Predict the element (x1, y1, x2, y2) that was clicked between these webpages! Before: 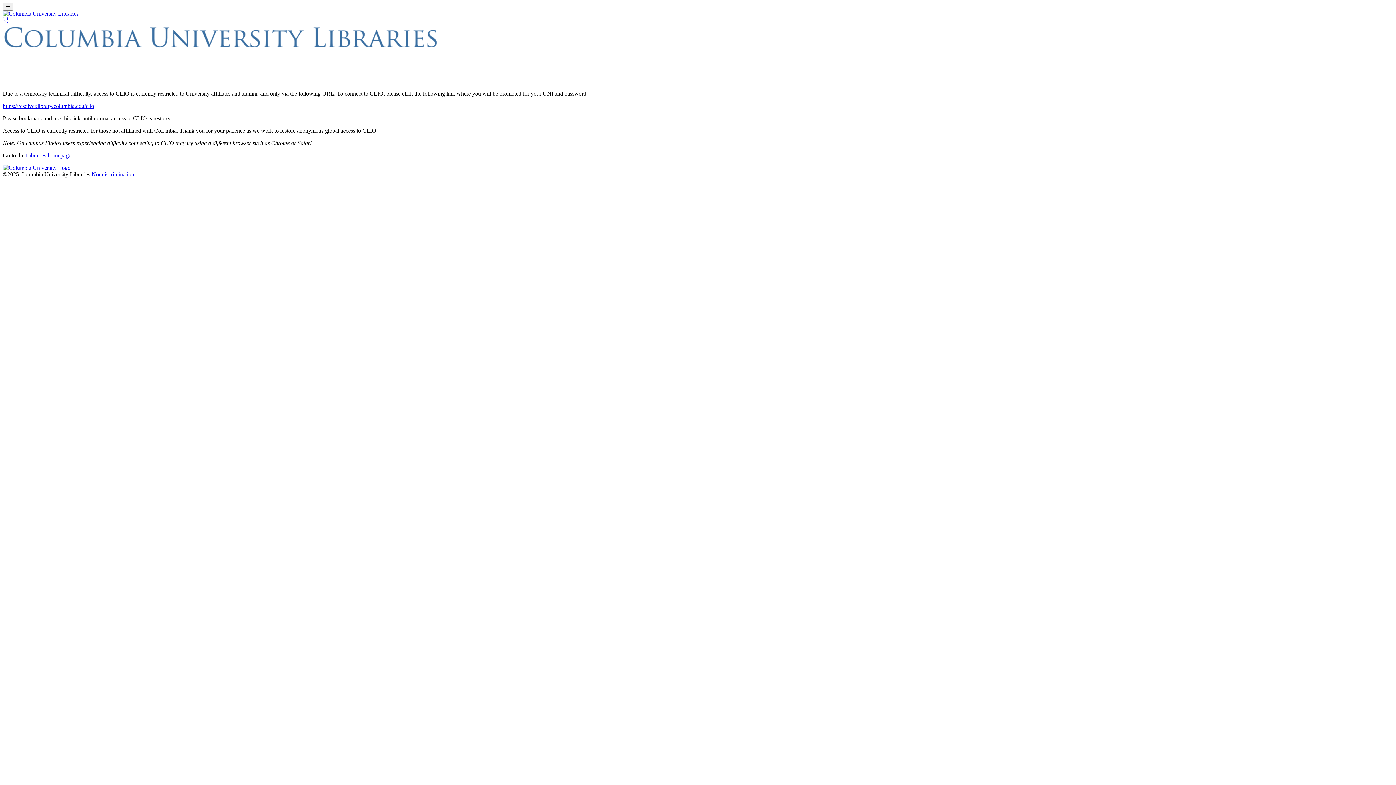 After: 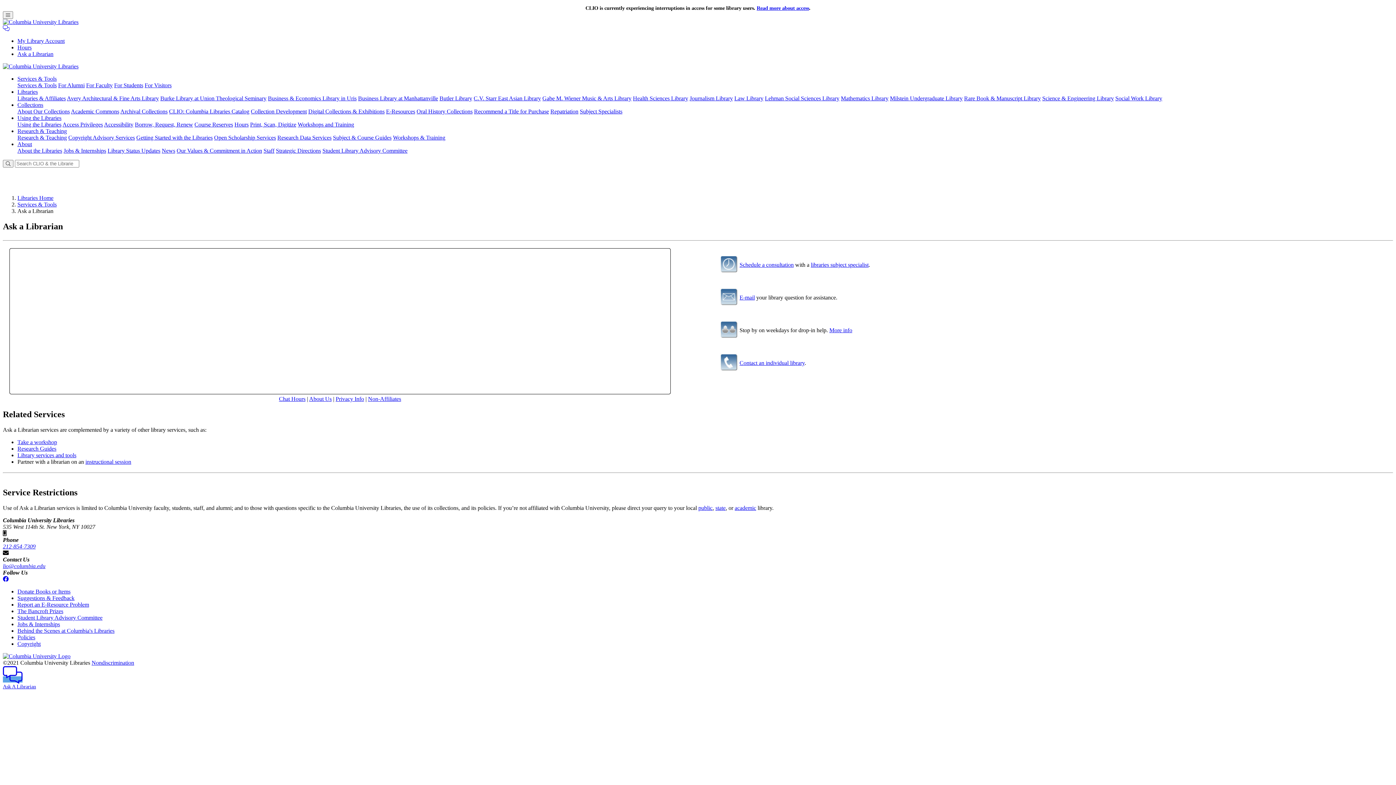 Action: bbox: (2, 17, 9, 23)